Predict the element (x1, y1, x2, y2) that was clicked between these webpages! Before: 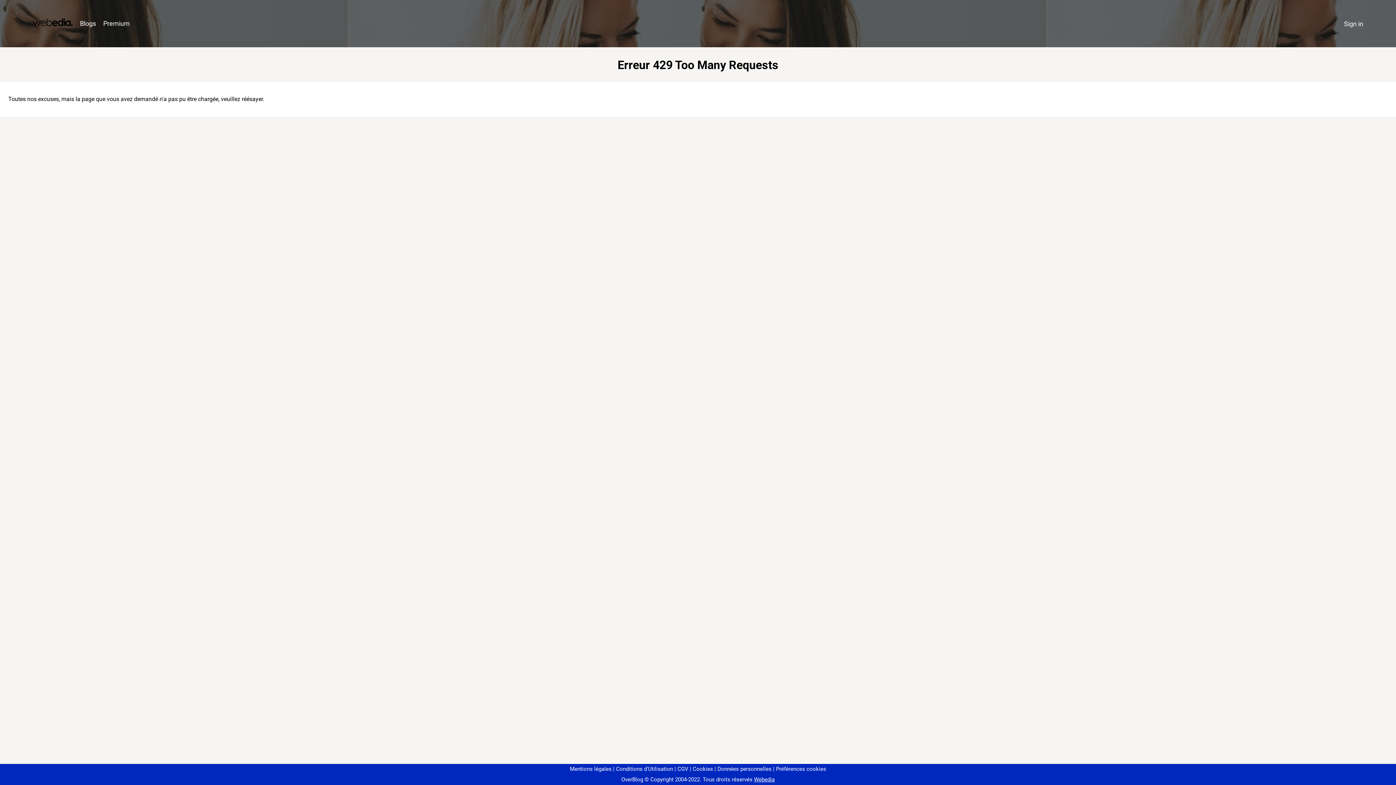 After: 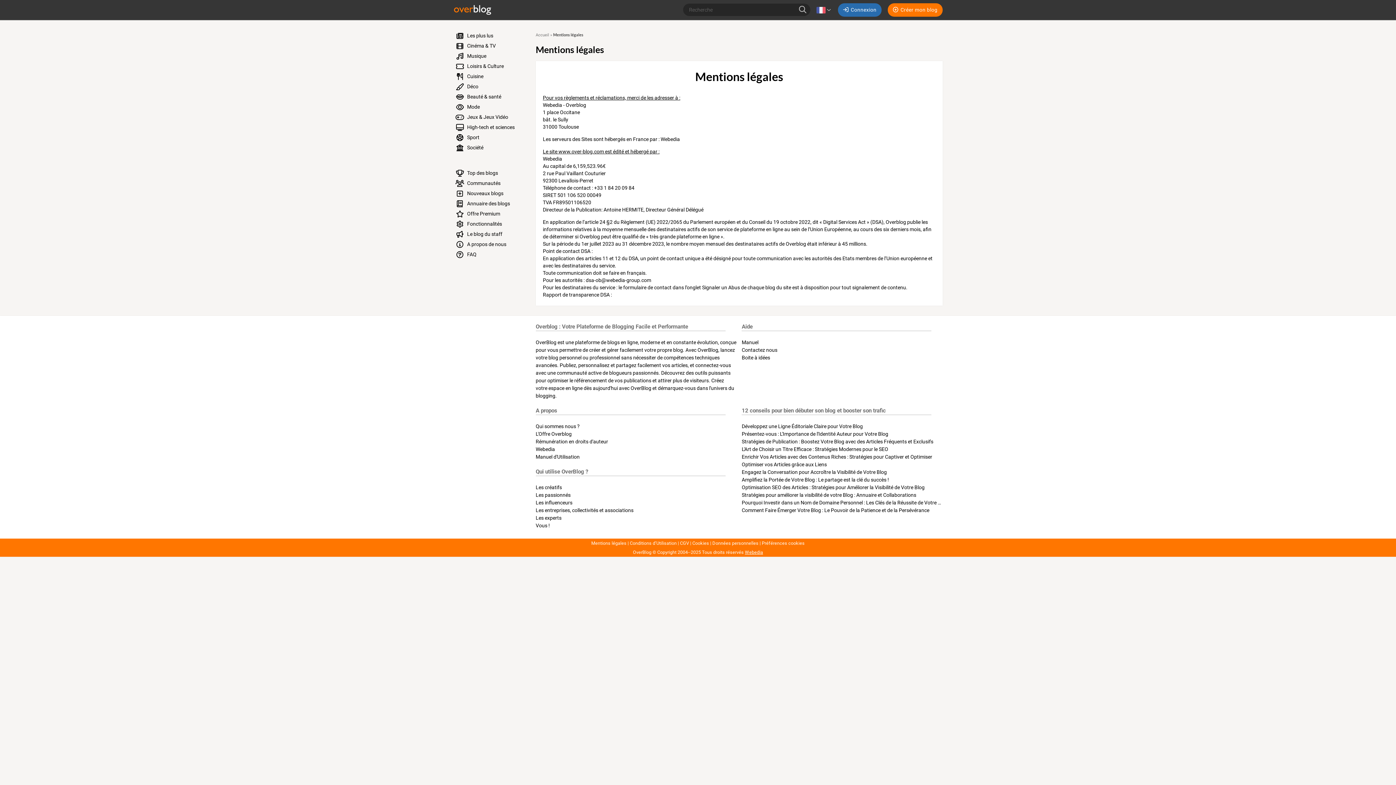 Action: label: Mentions légales bbox: (570, 766, 611, 772)